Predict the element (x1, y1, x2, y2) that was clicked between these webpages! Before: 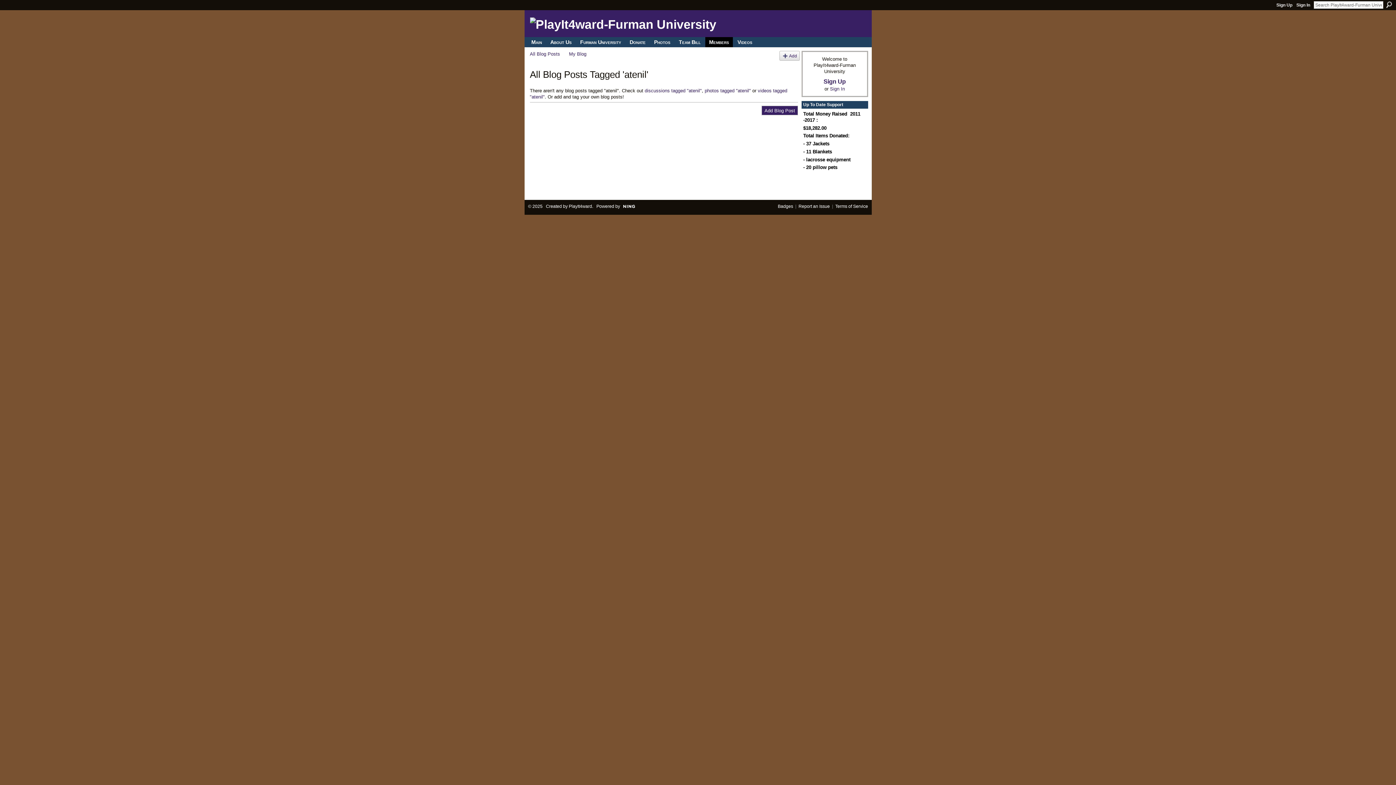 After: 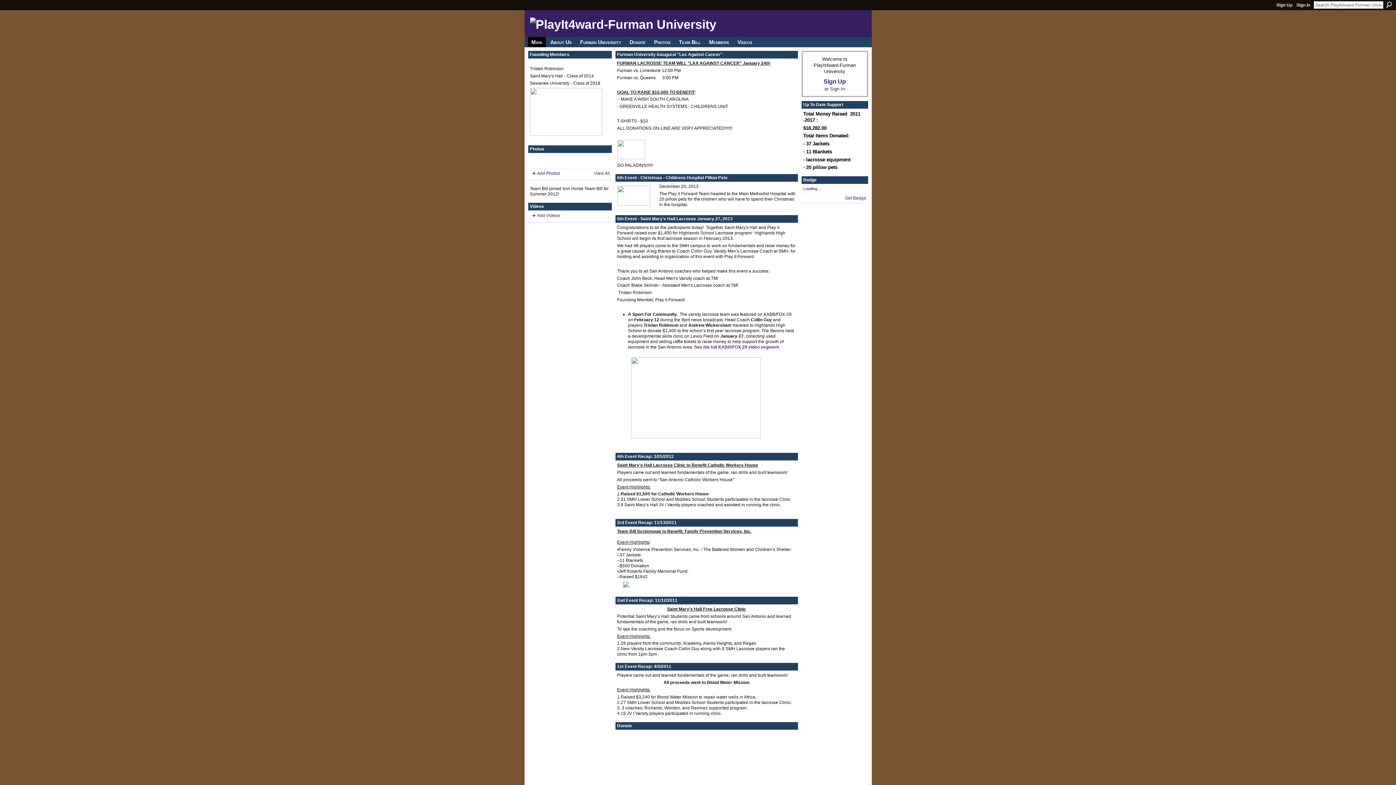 Action: bbox: (527, 37, 545, 47) label: Main